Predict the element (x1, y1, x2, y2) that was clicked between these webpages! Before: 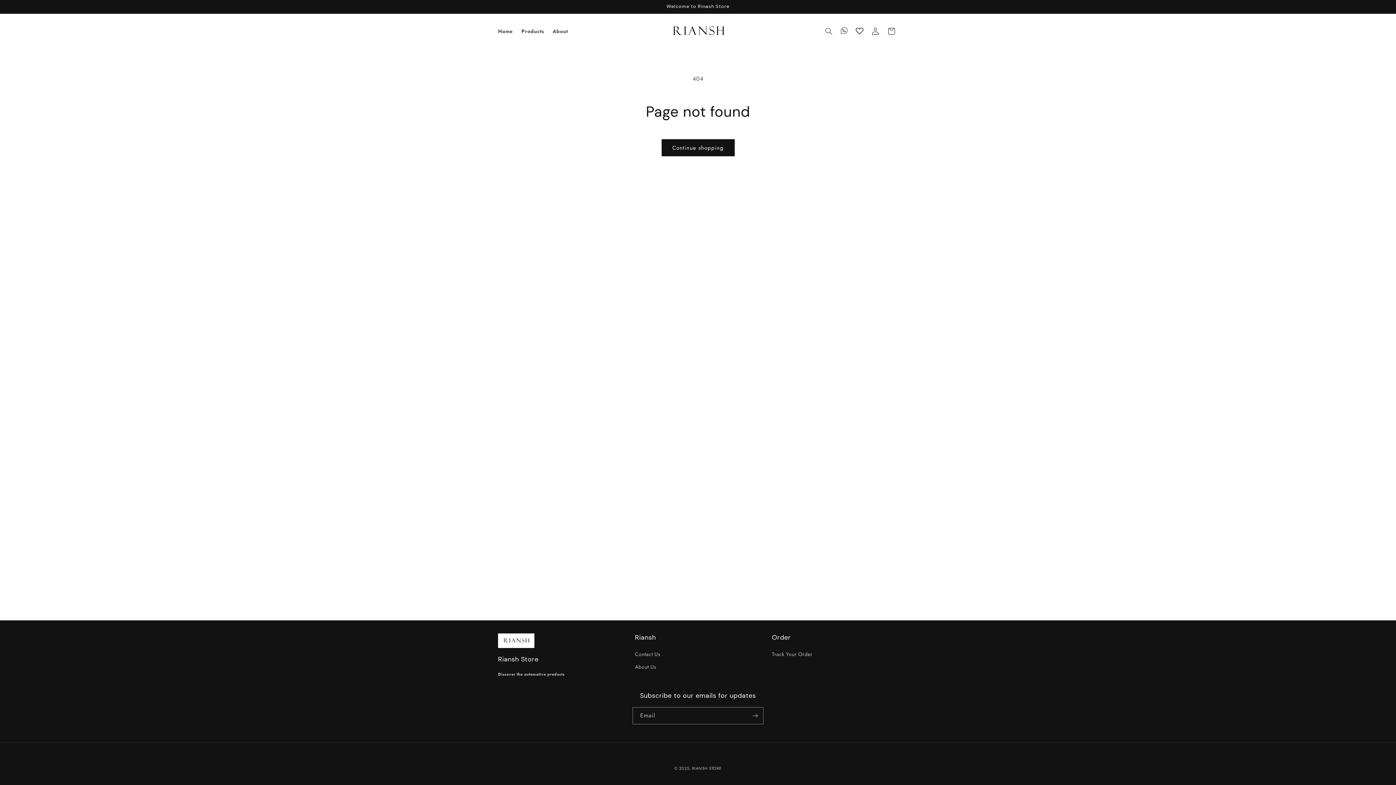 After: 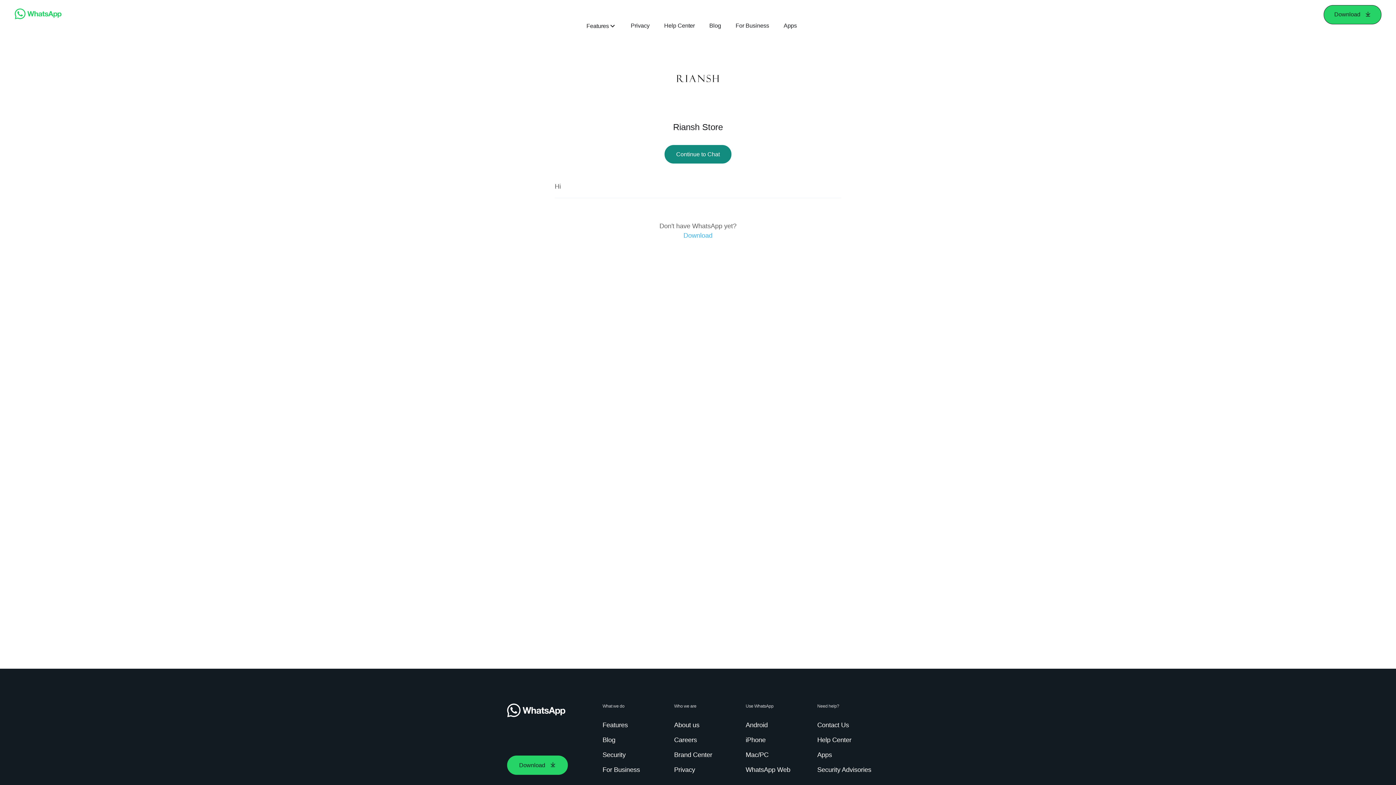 Action: bbox: (837, 23, 851, 39) label: Chat on WhatsApp